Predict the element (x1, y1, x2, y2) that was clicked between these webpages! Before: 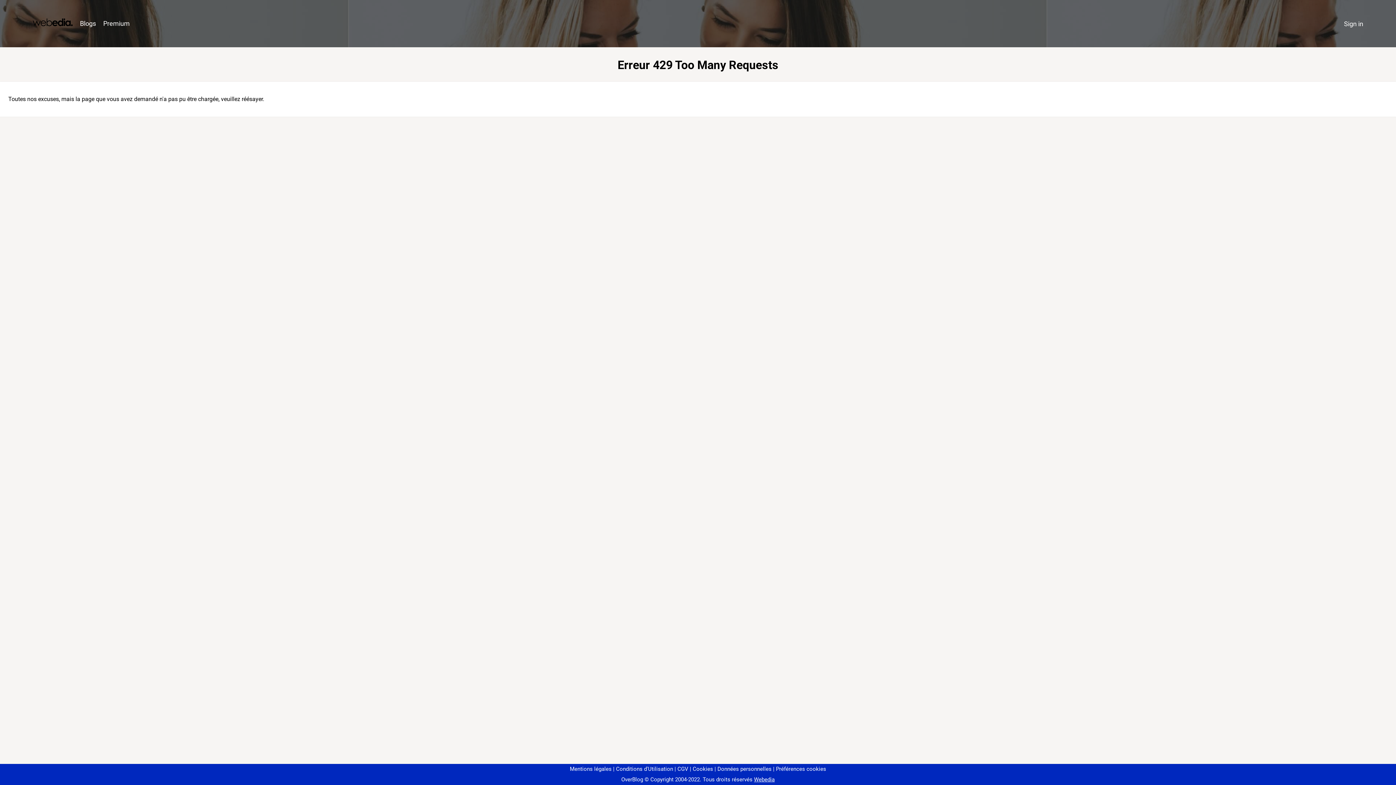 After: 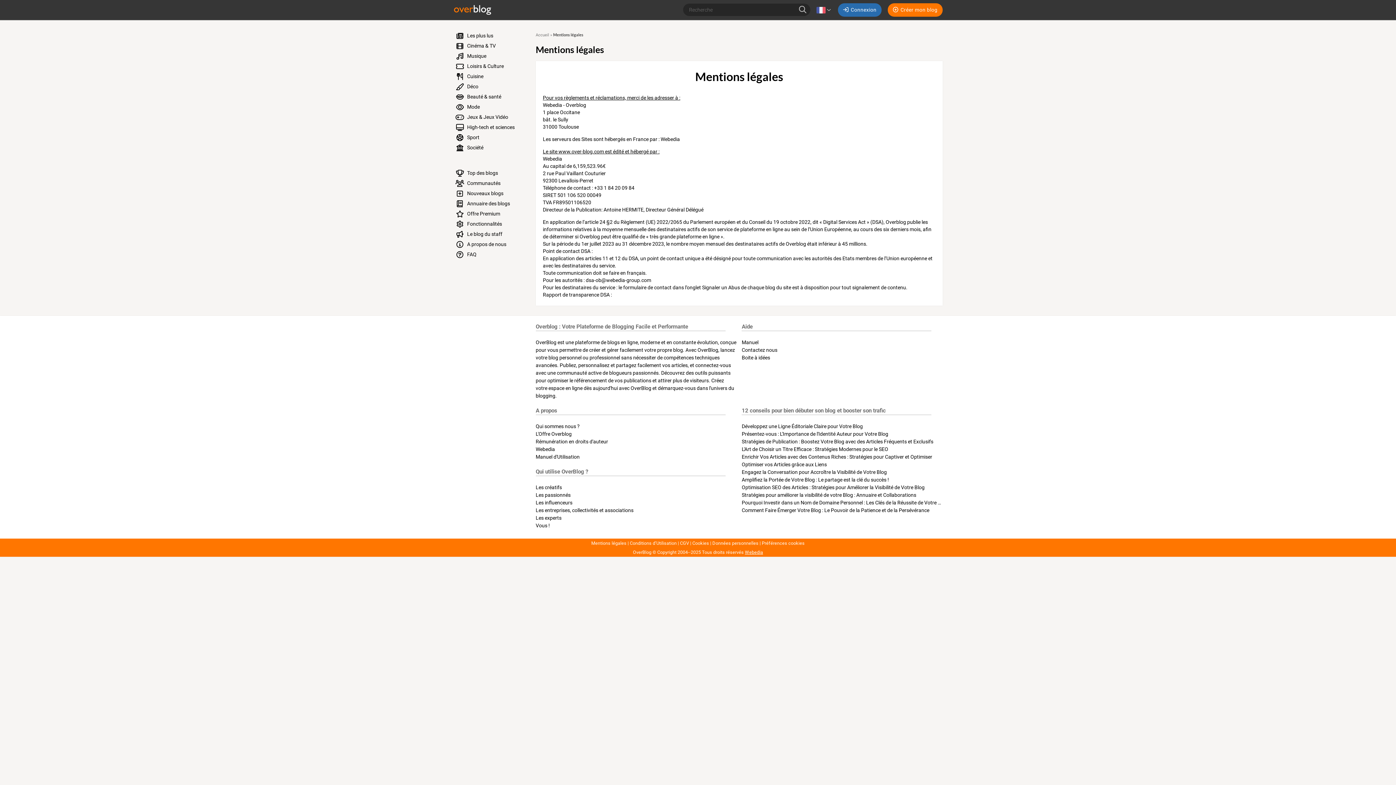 Action: label: Mentions légales bbox: (570, 766, 611, 772)